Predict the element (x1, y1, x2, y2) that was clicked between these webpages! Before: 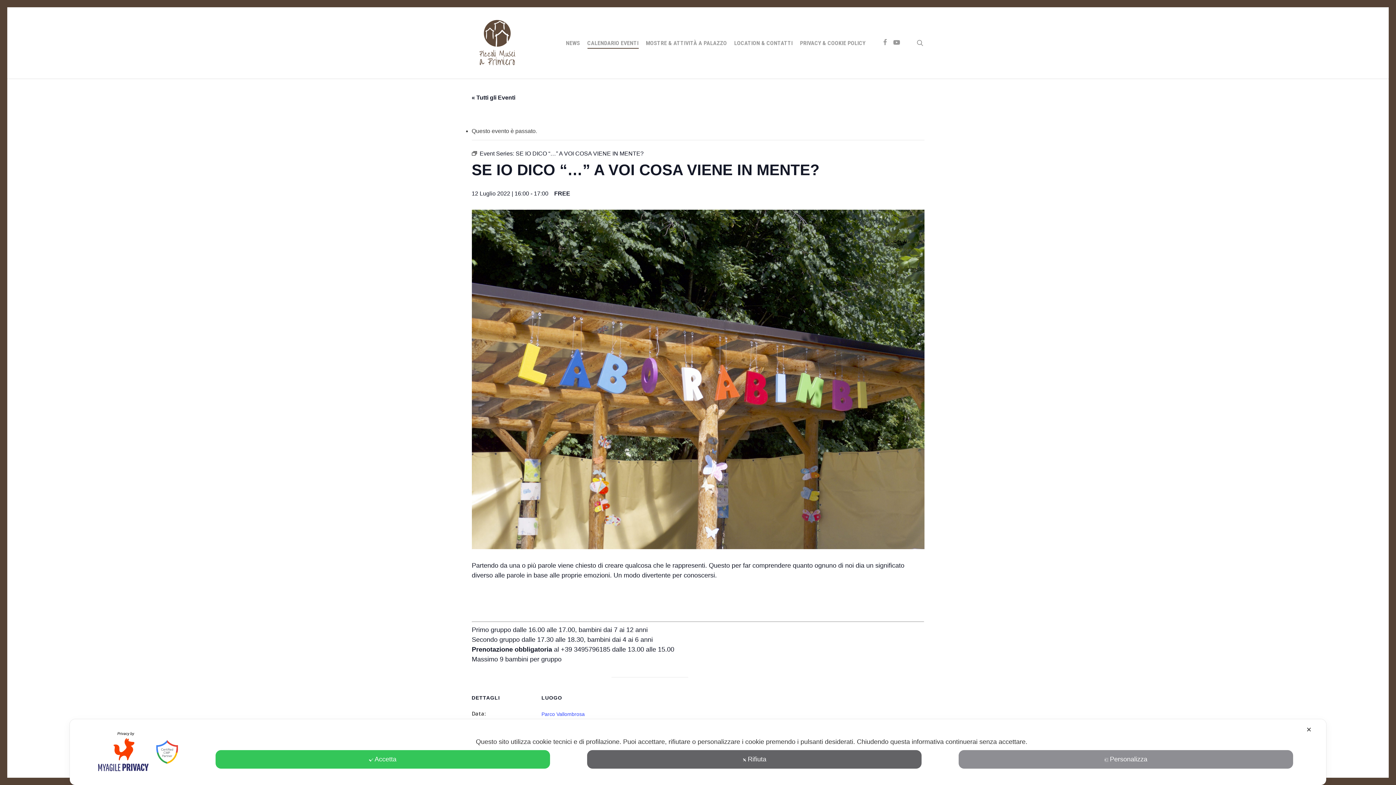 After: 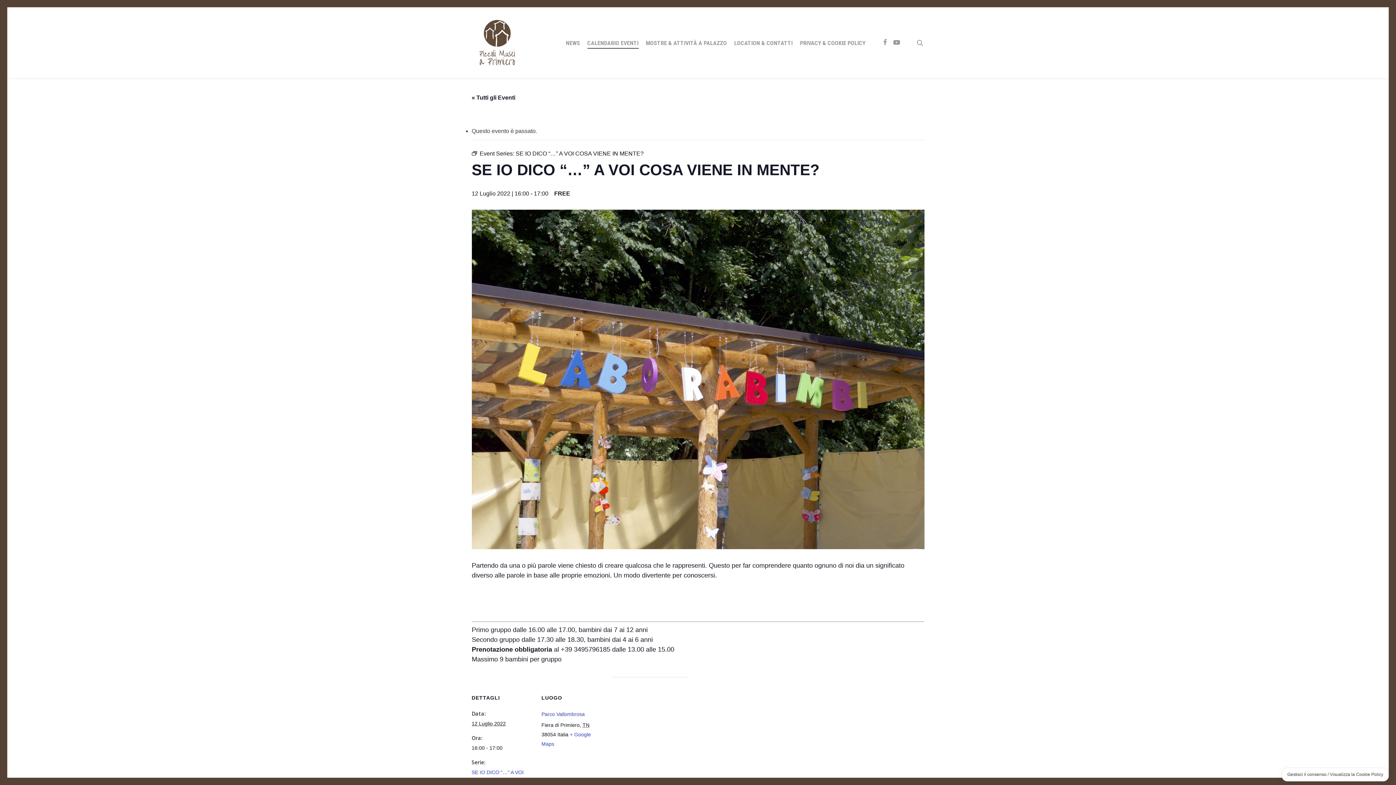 Action: bbox: (215, 750, 550, 769) label: Accetta